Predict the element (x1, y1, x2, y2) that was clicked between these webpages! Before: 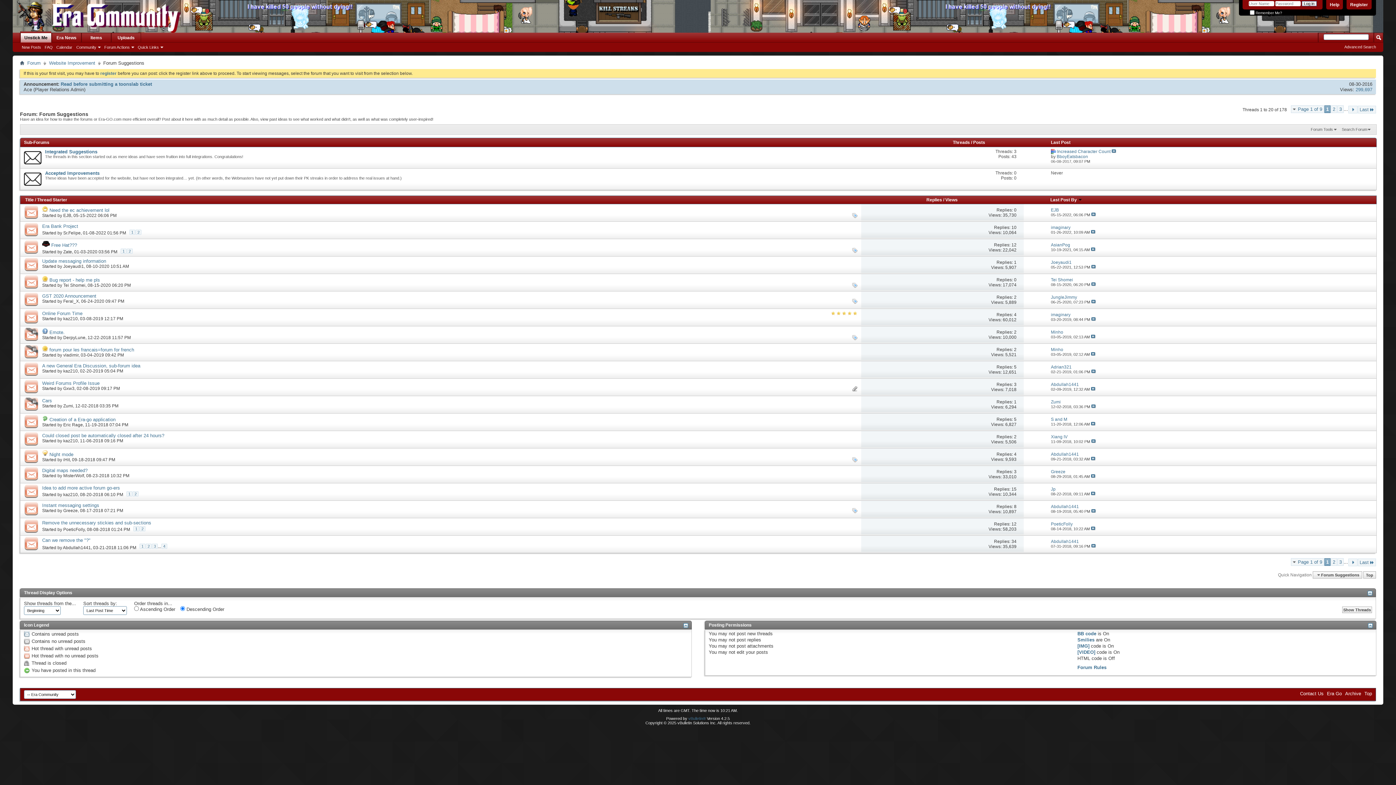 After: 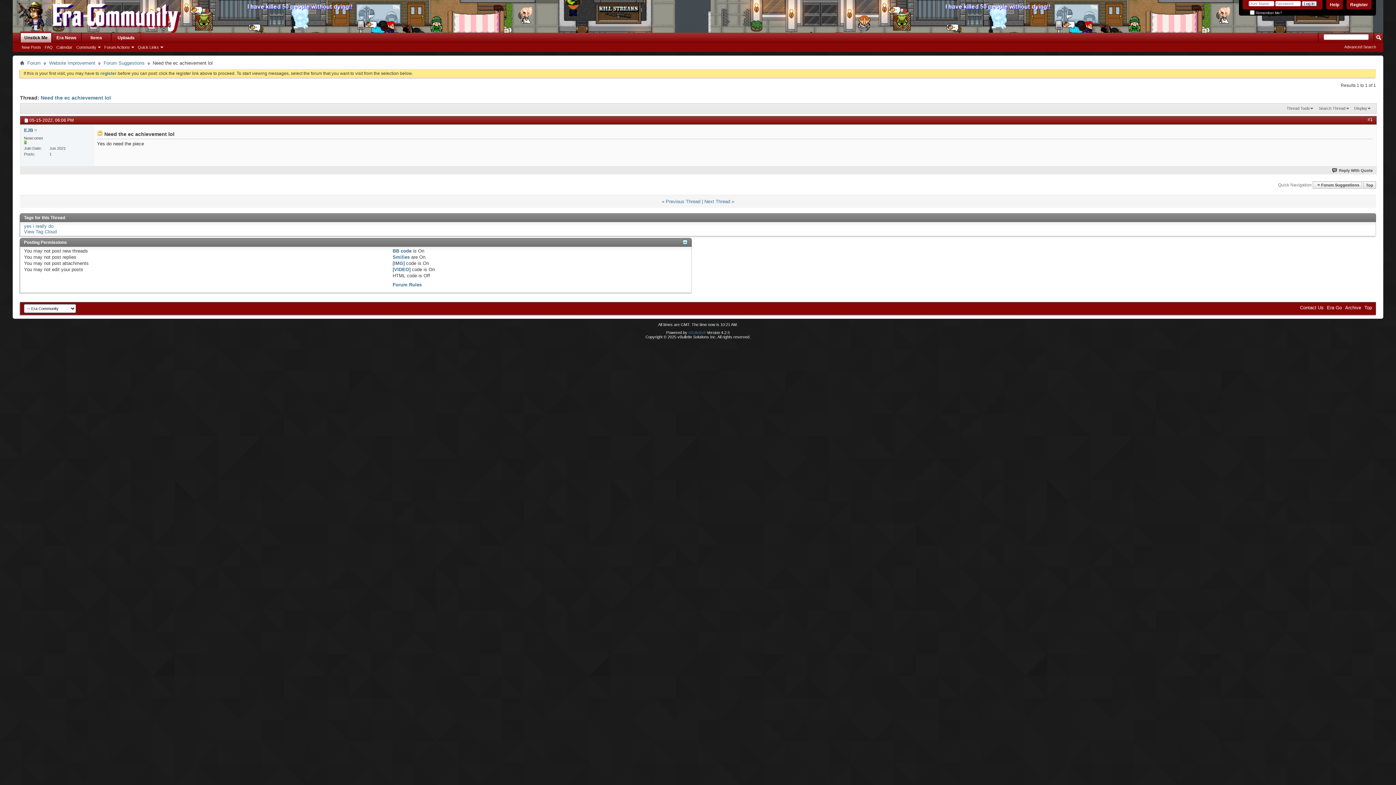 Action: bbox: (1091, 212, 1095, 216)